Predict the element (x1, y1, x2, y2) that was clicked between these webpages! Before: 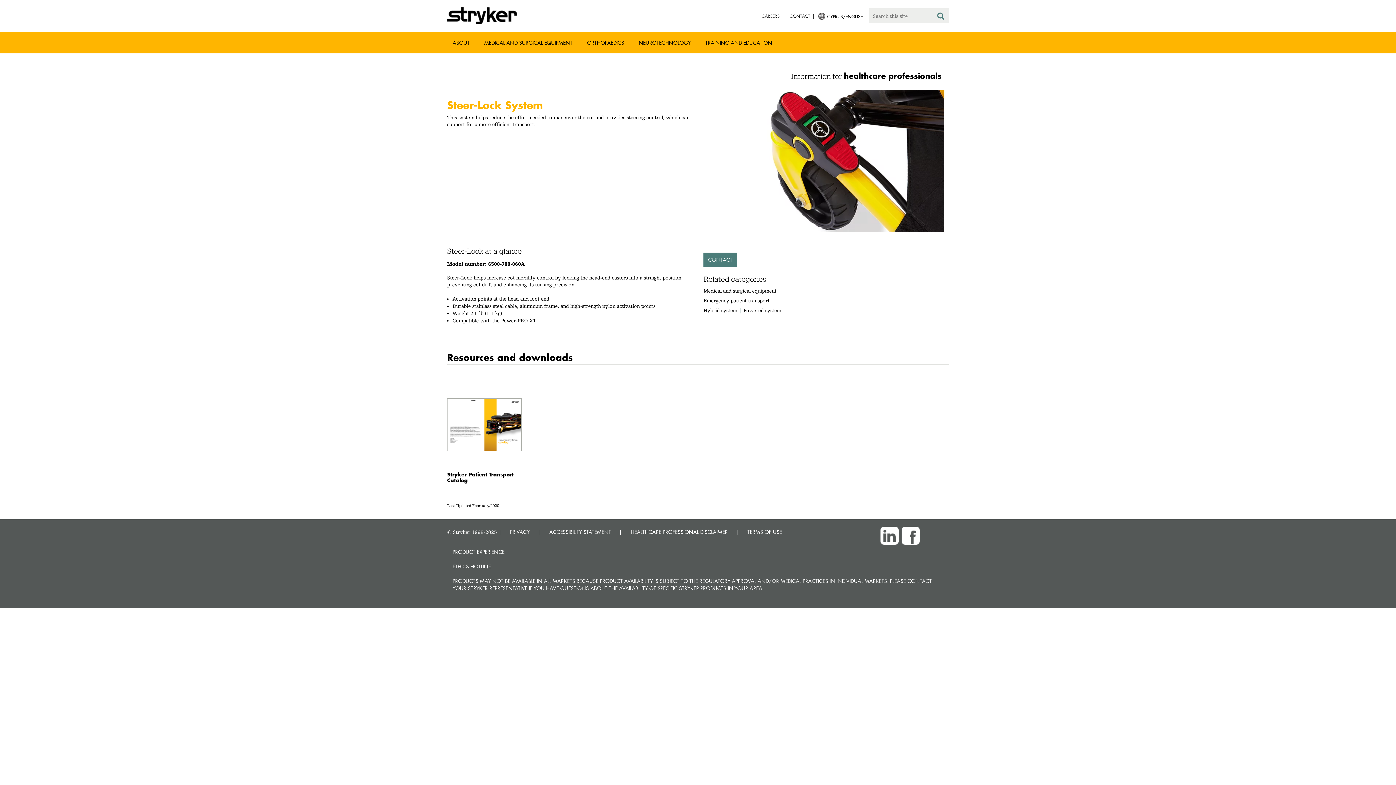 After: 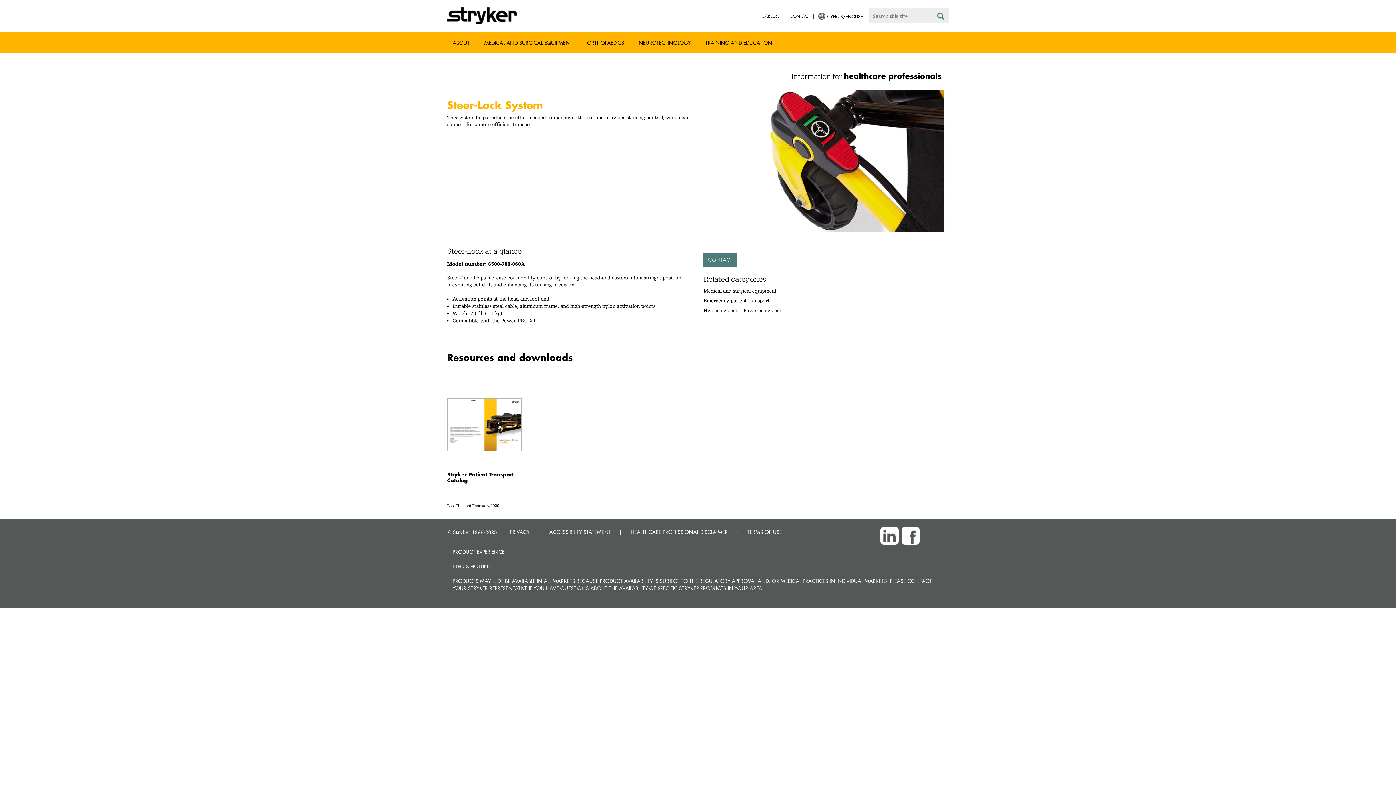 Action: bbox: (880, 531, 898, 538)